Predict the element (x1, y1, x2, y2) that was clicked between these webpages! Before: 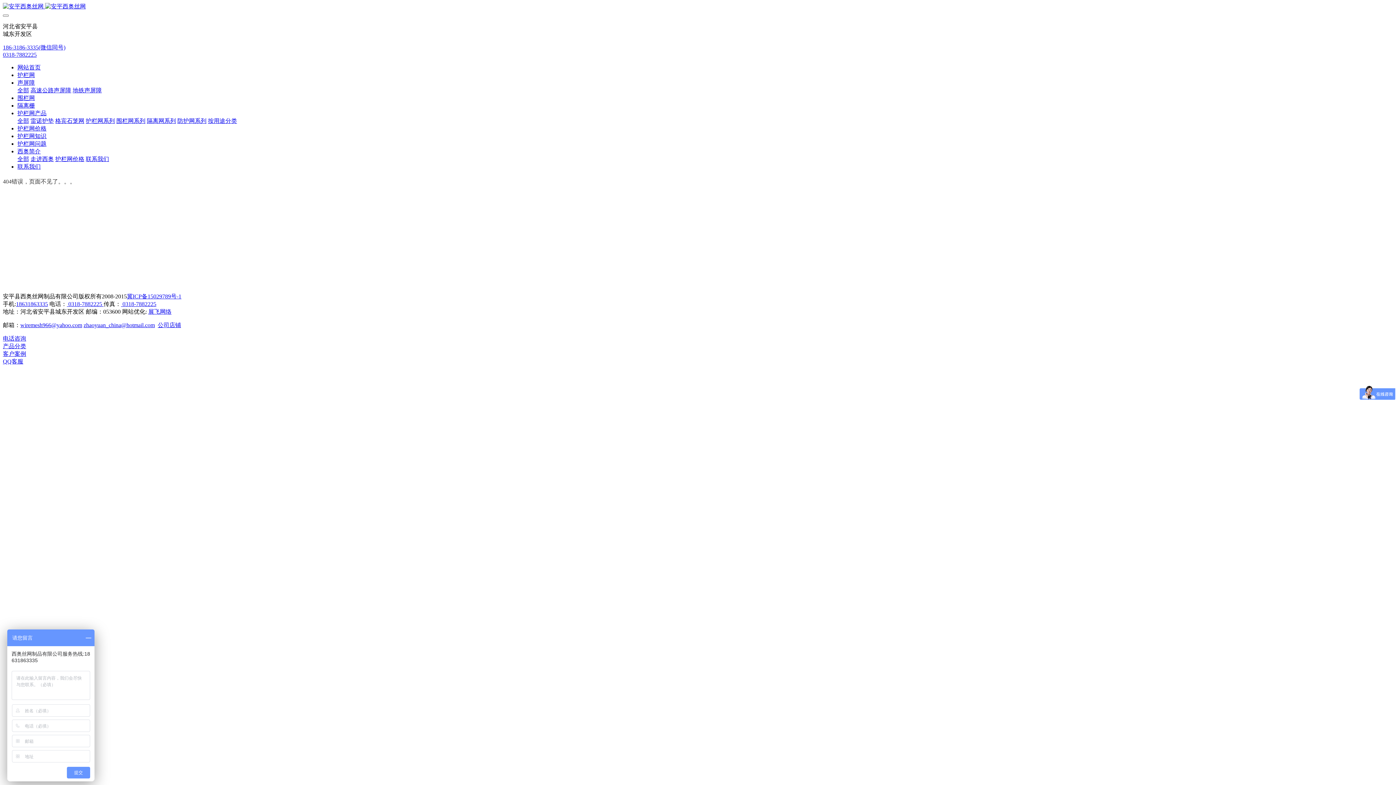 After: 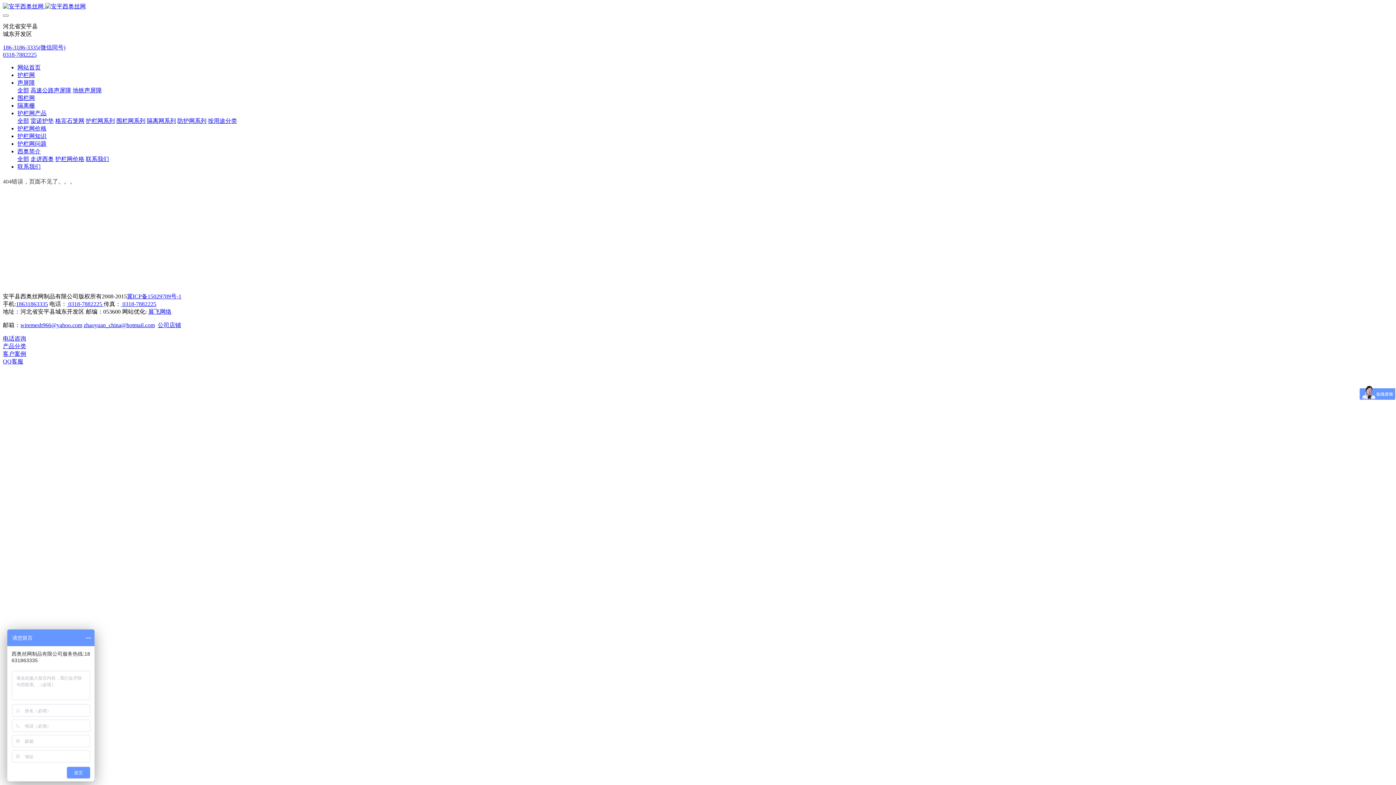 Action: bbox: (16, 301, 48, 307) label: 18631863335